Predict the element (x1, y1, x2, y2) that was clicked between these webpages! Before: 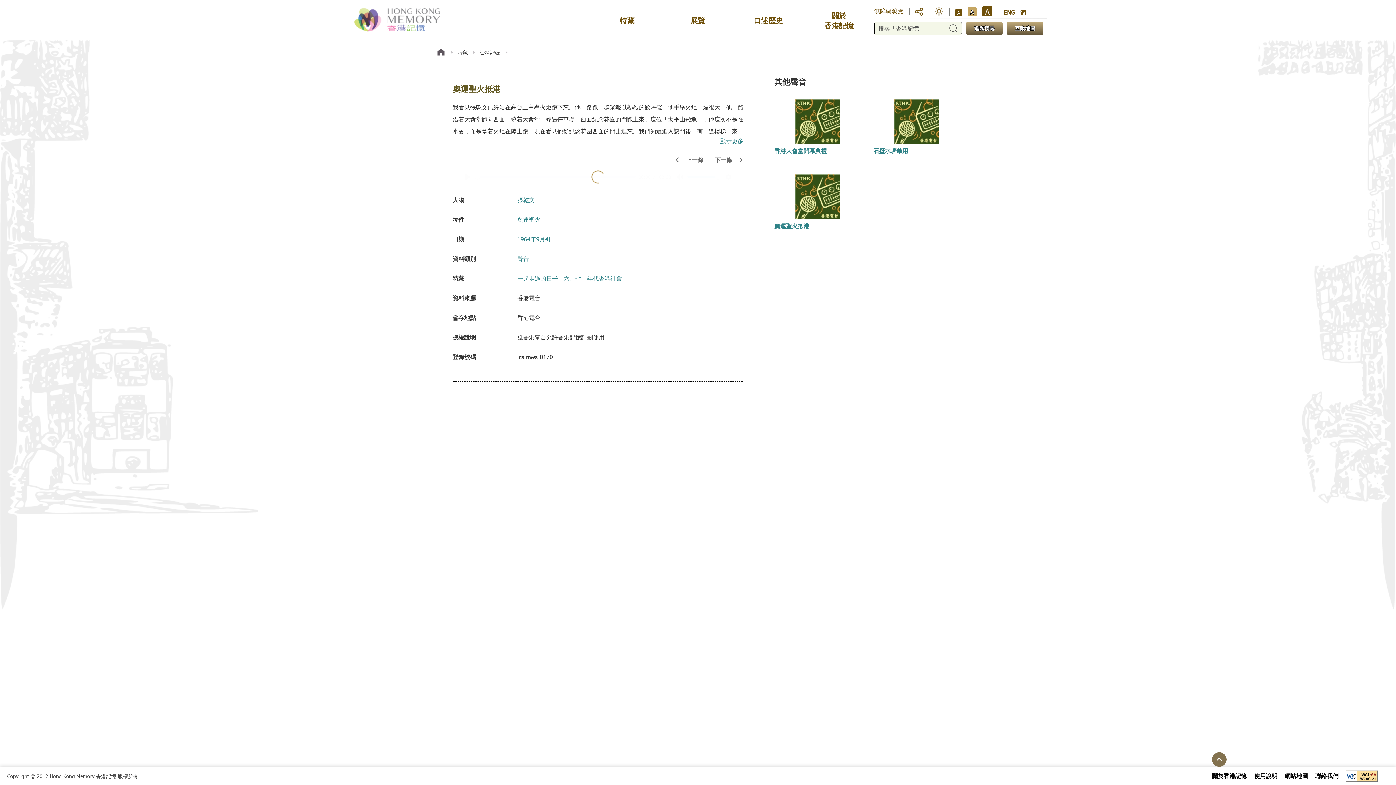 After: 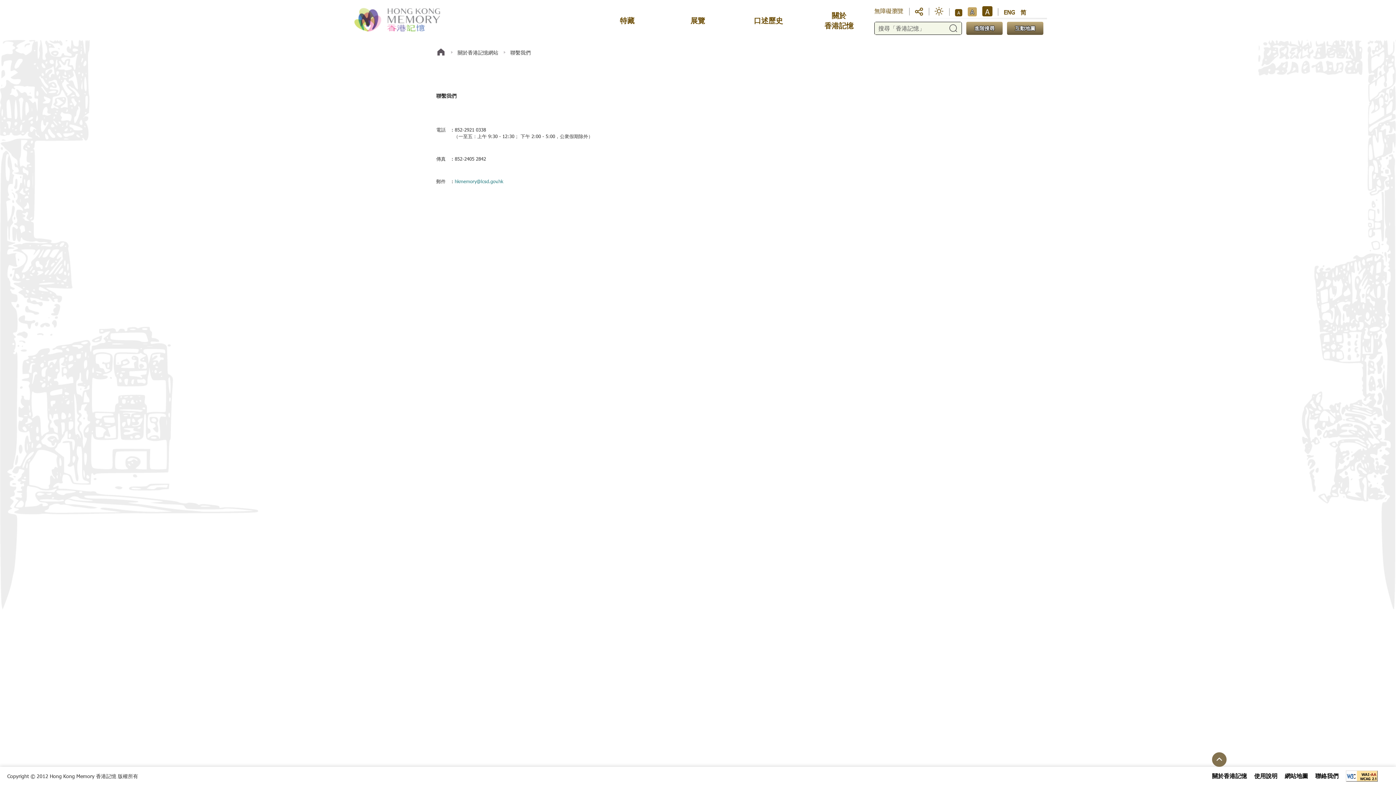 Action: label: 聯絡我們 bbox: (1315, 772, 1338, 780)